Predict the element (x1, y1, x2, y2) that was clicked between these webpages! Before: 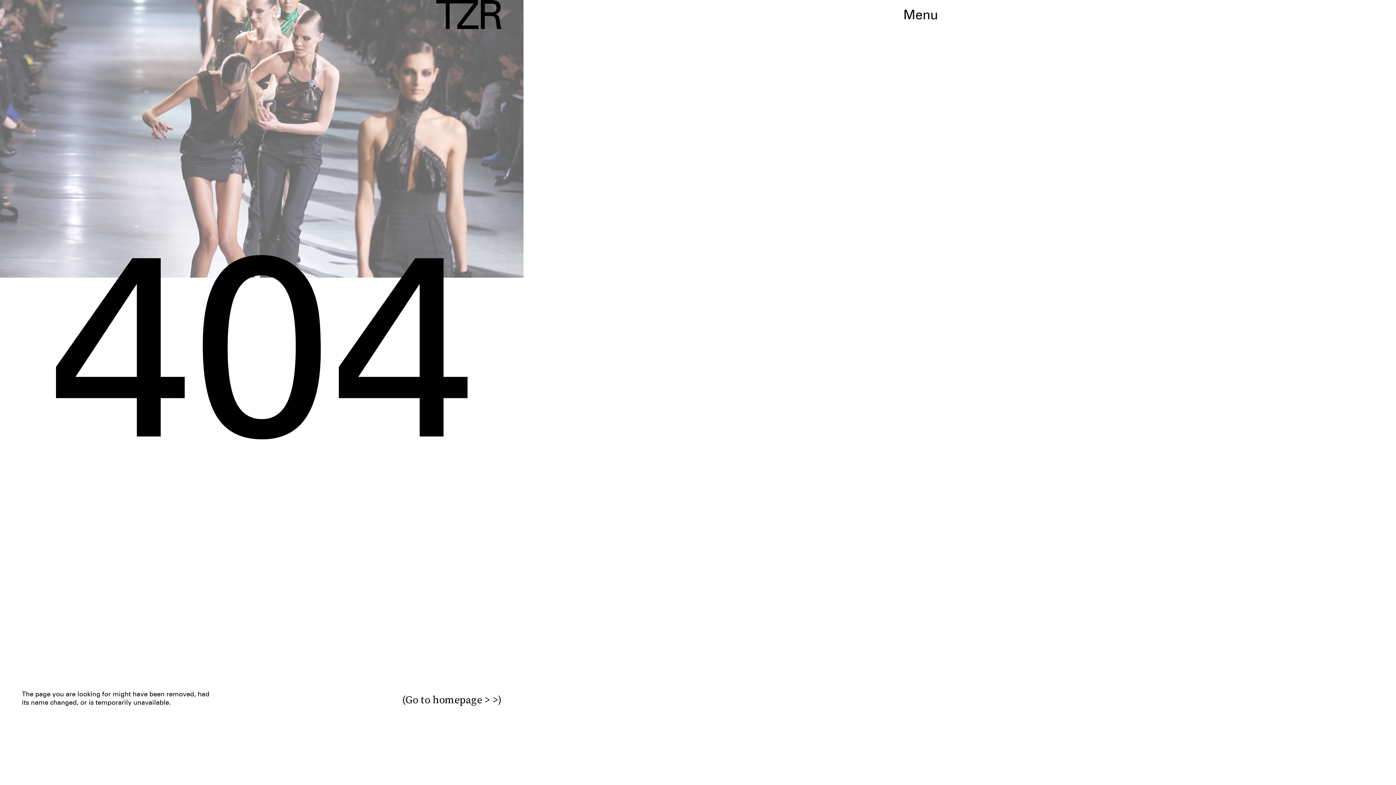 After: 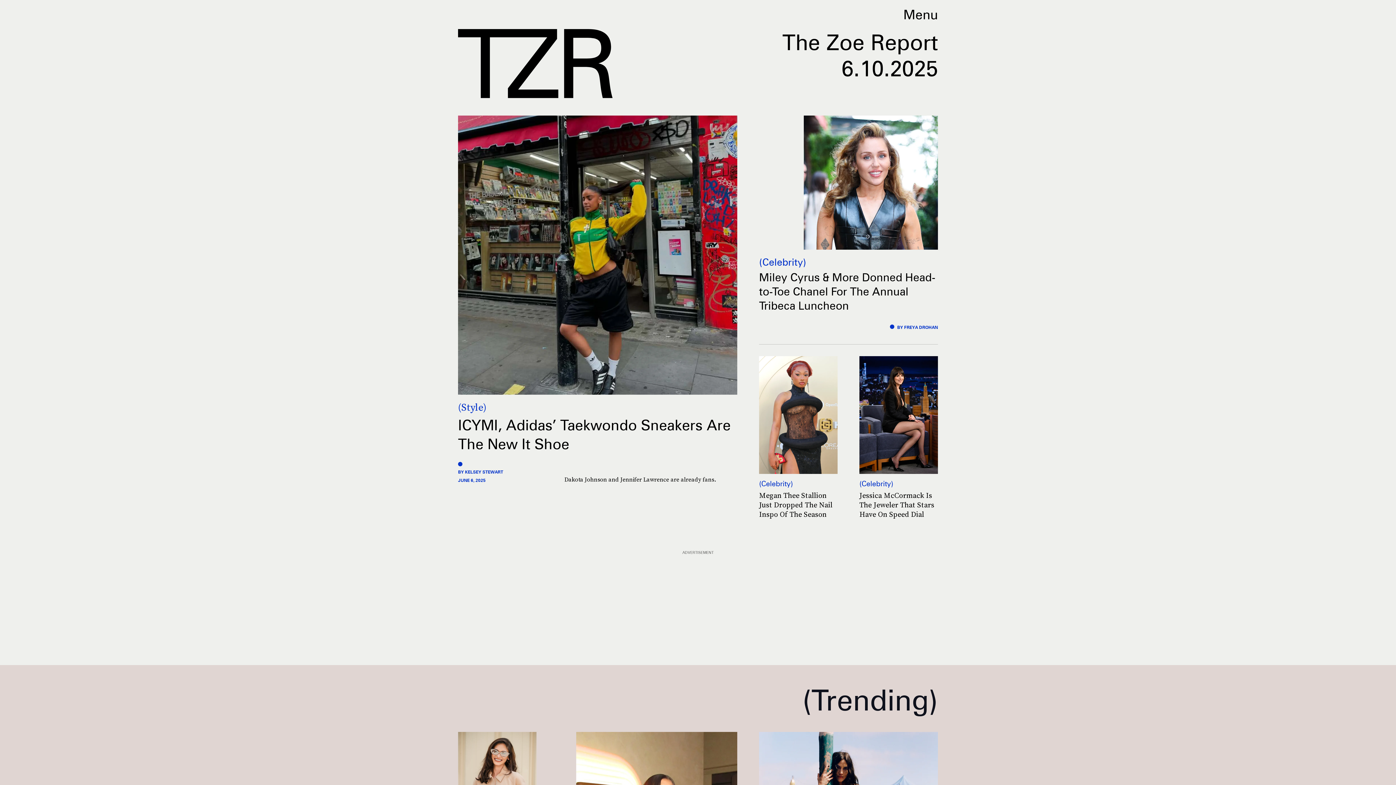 Action: bbox: (436, 0, 501, 29)